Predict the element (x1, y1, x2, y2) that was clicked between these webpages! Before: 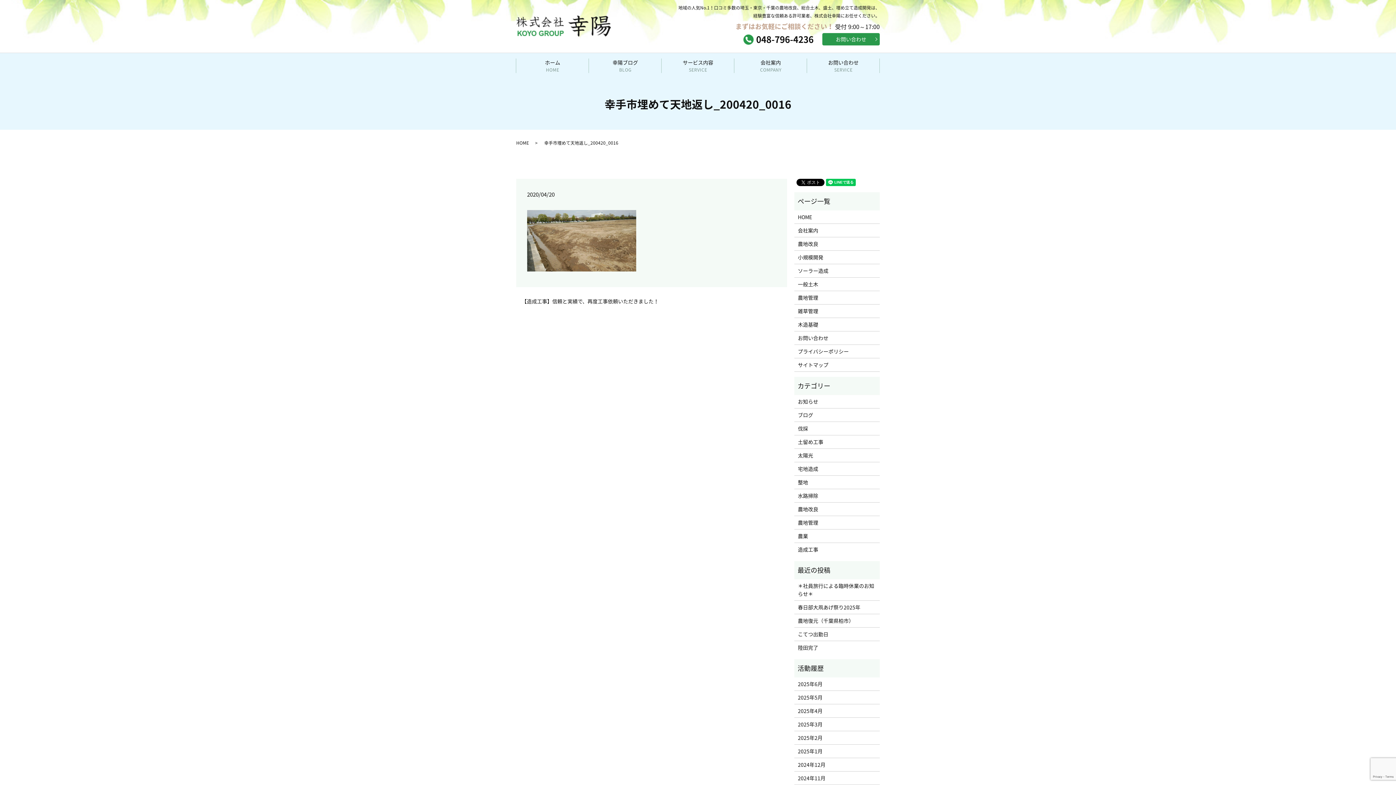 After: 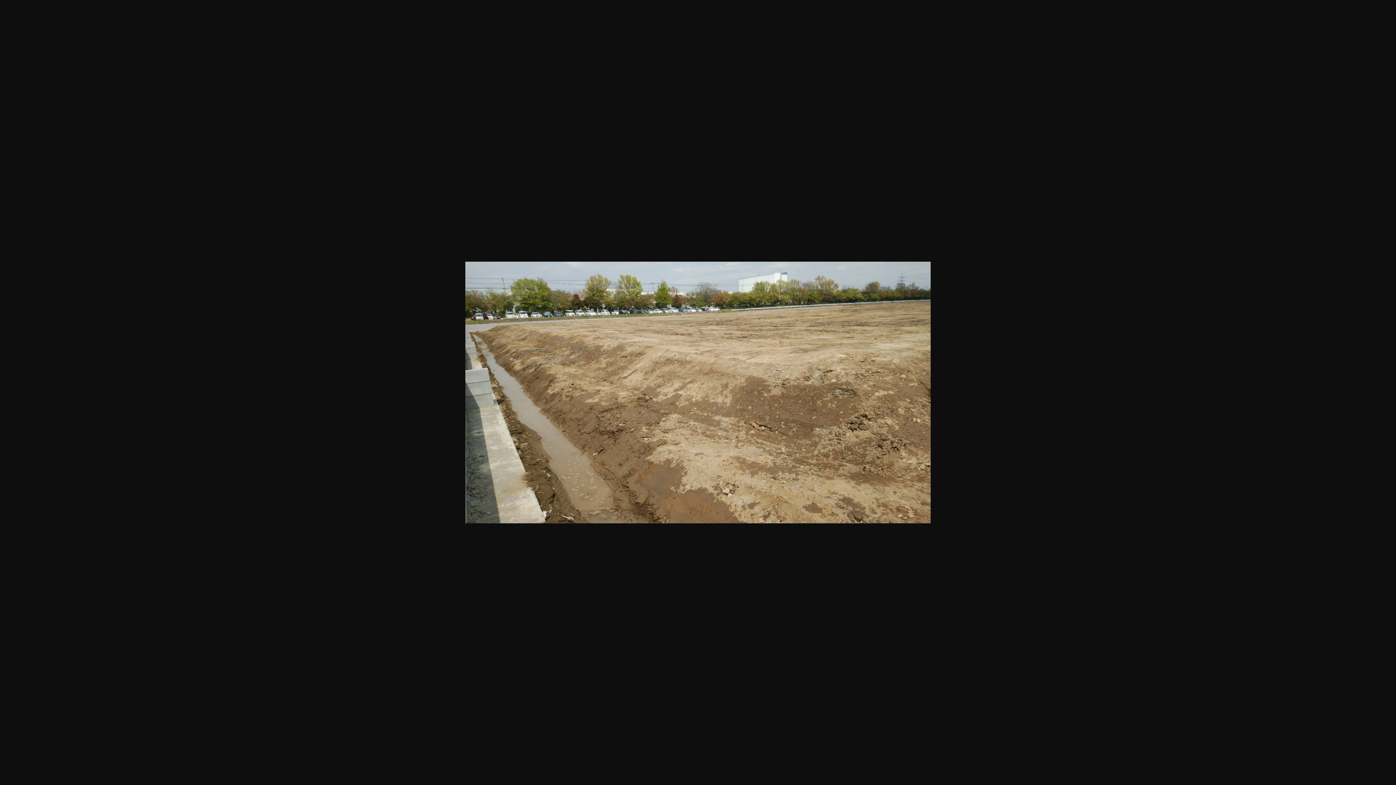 Action: bbox: (527, 236, 636, 244)